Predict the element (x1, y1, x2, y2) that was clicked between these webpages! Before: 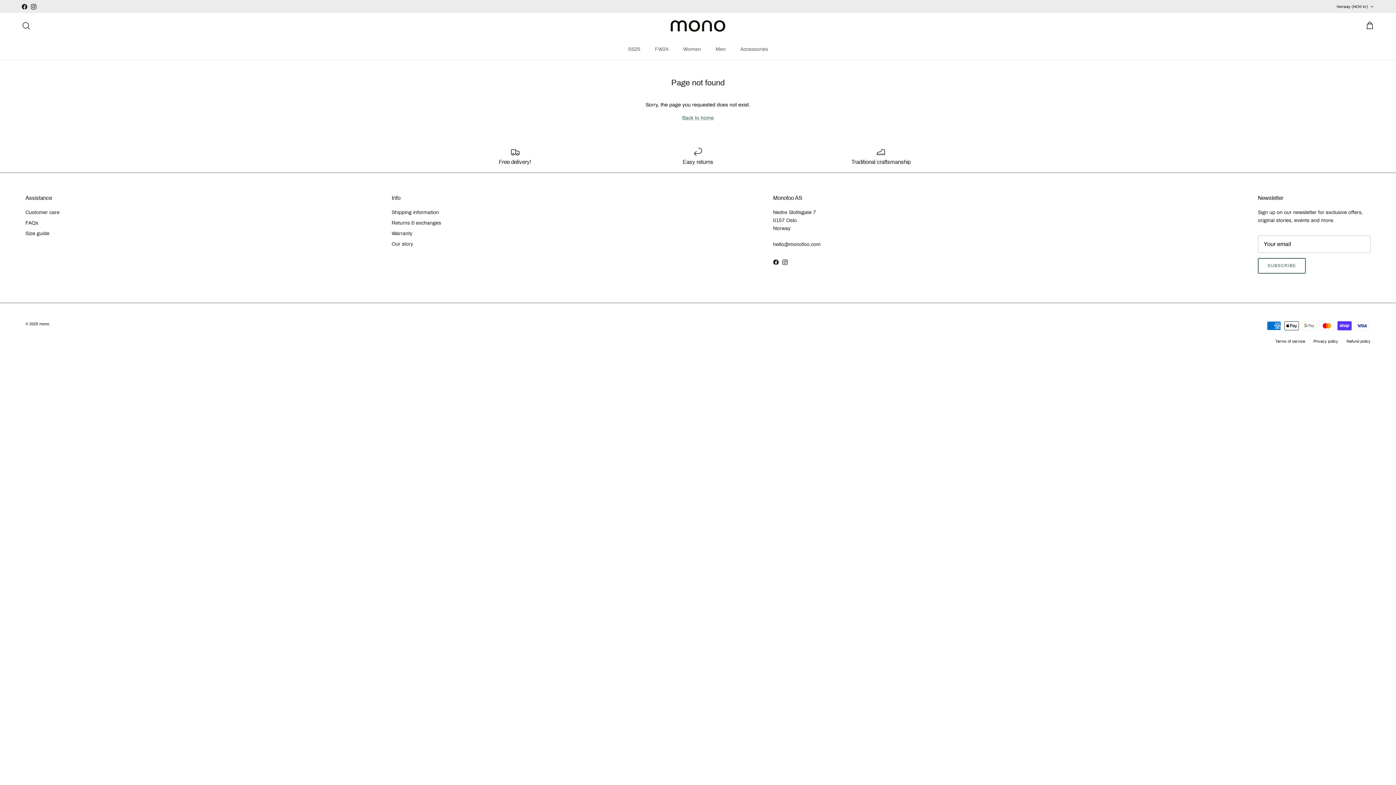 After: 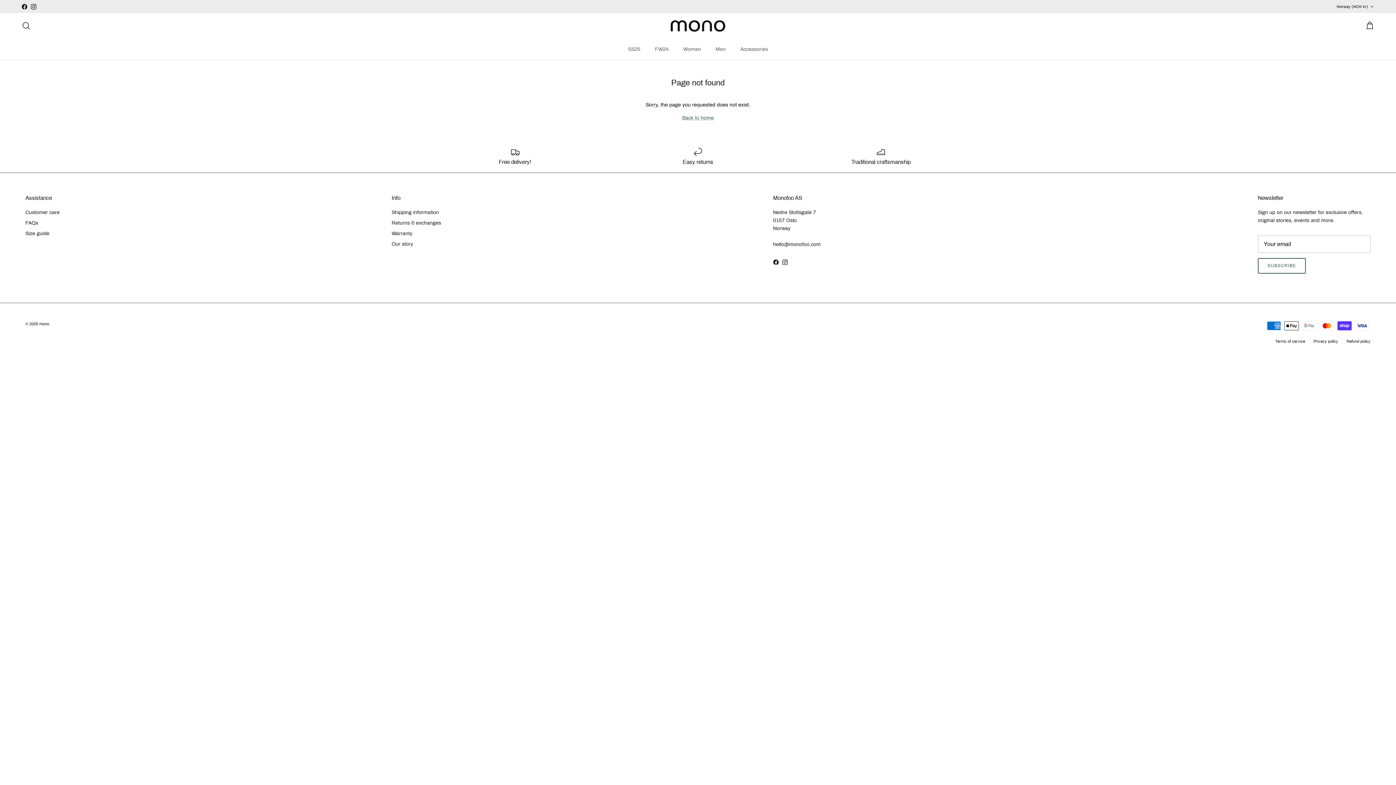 Action: bbox: (773, 259, 778, 265) label: Facebook